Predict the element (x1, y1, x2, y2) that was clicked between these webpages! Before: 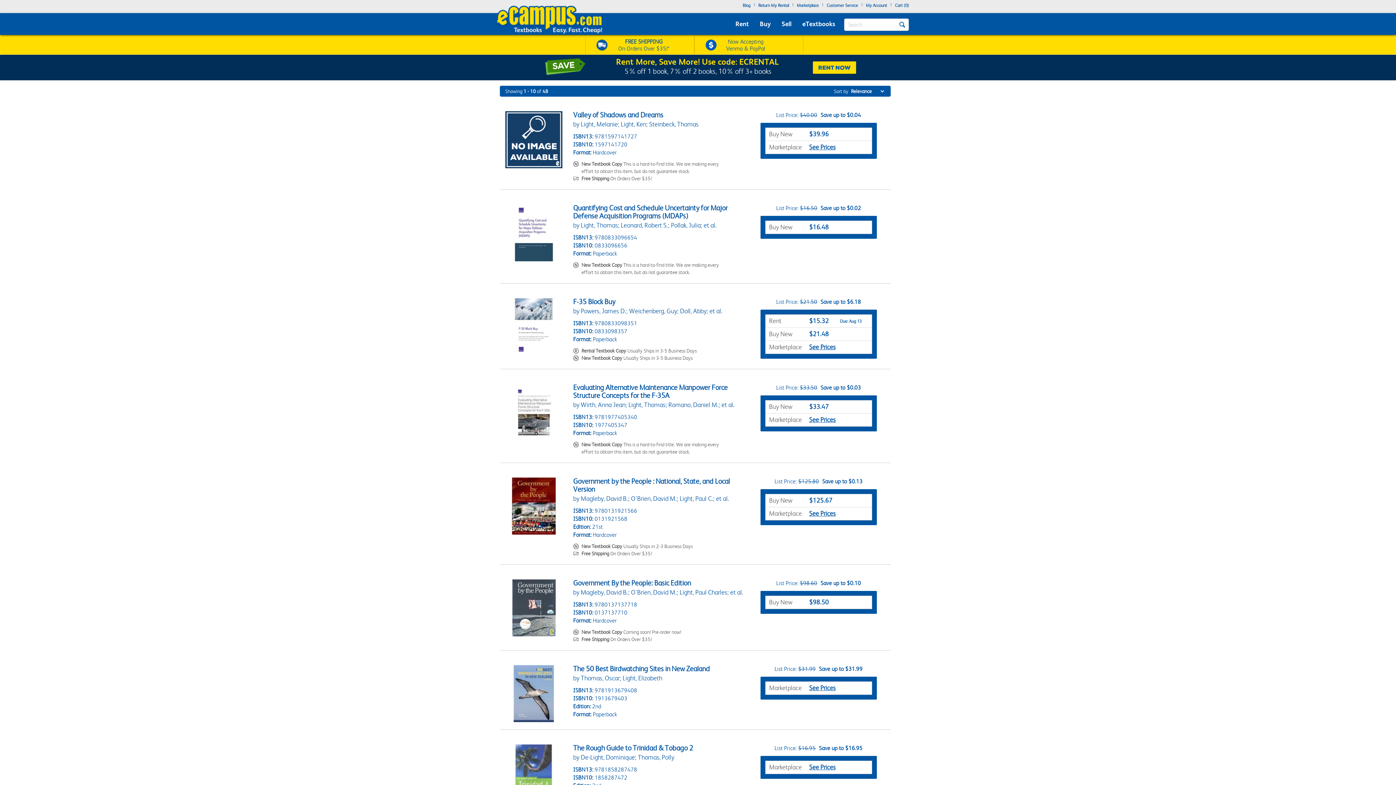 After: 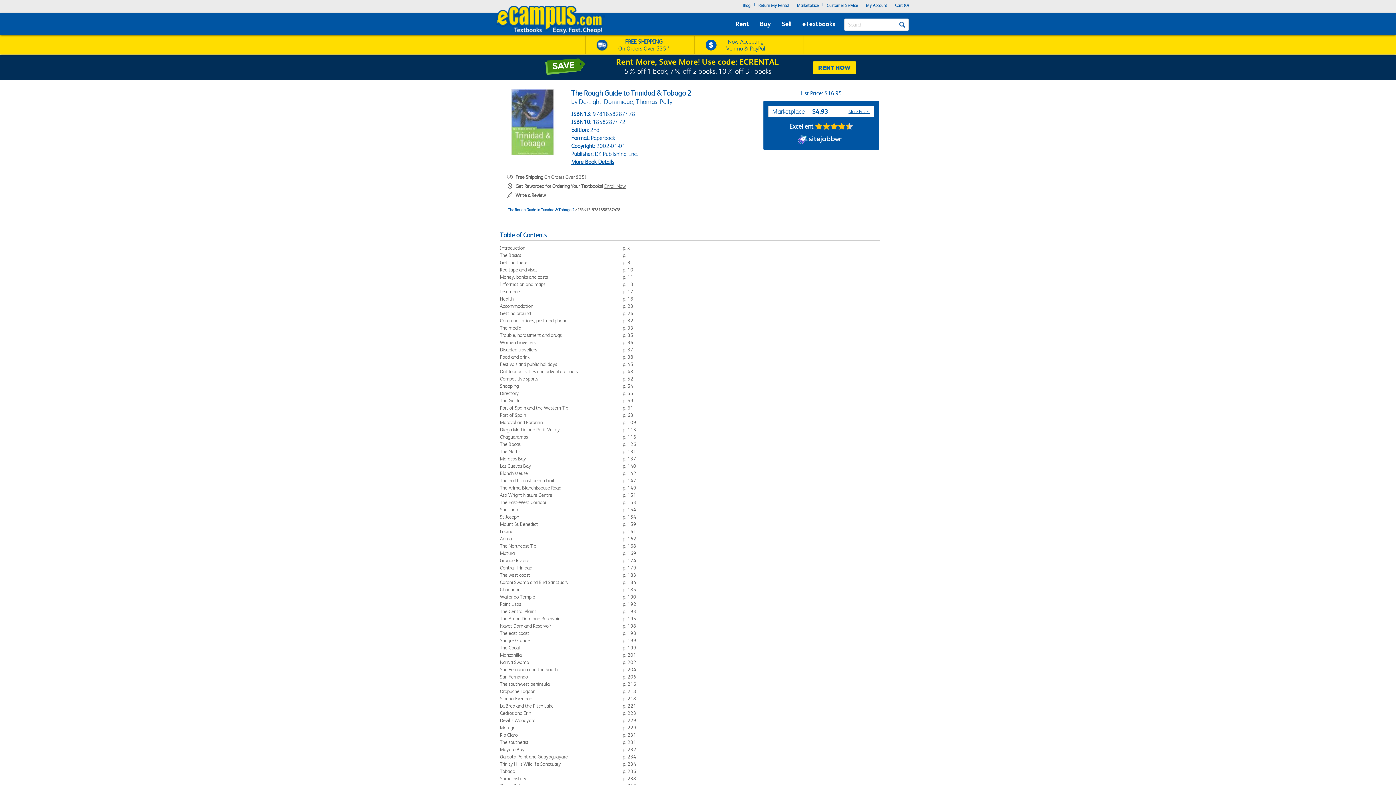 Action: bbox: (505, 744, 562, 801)